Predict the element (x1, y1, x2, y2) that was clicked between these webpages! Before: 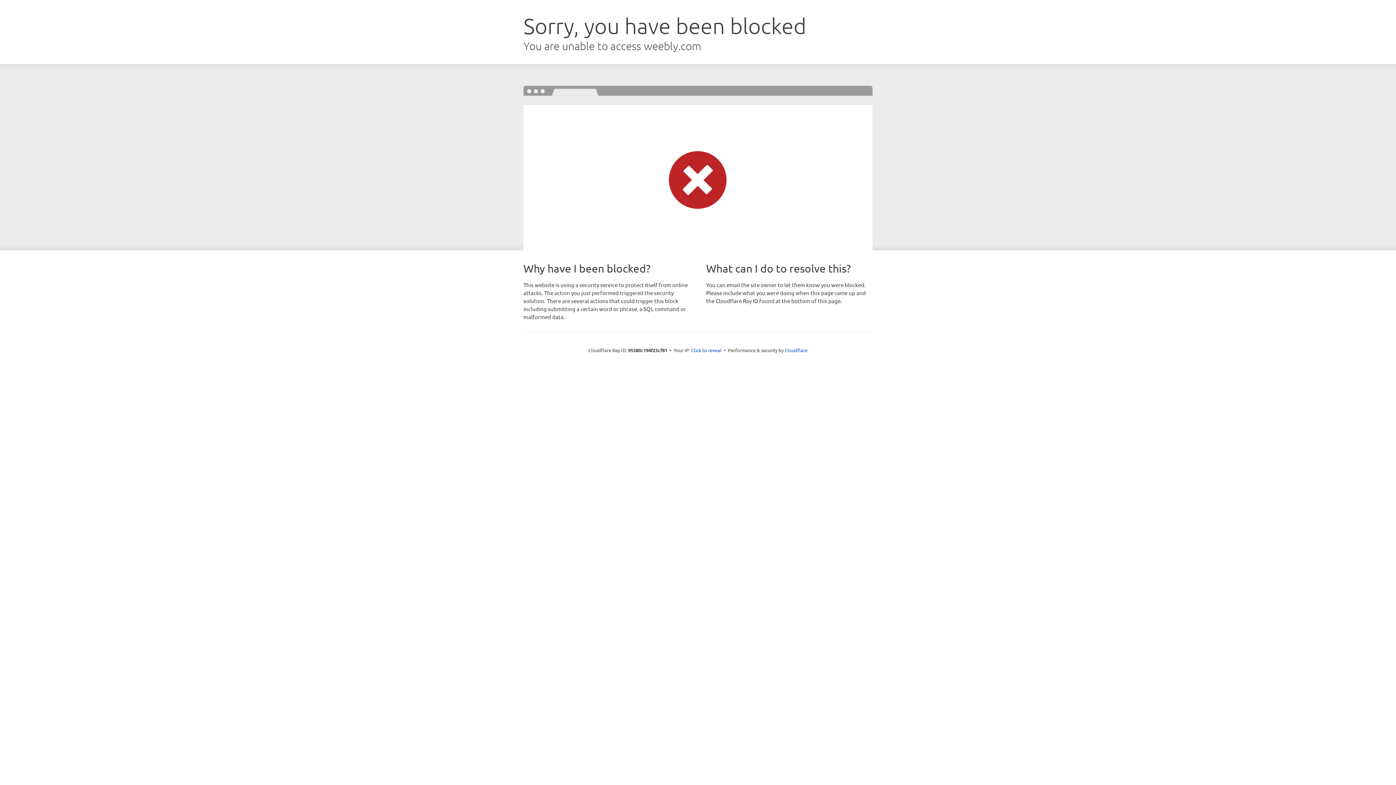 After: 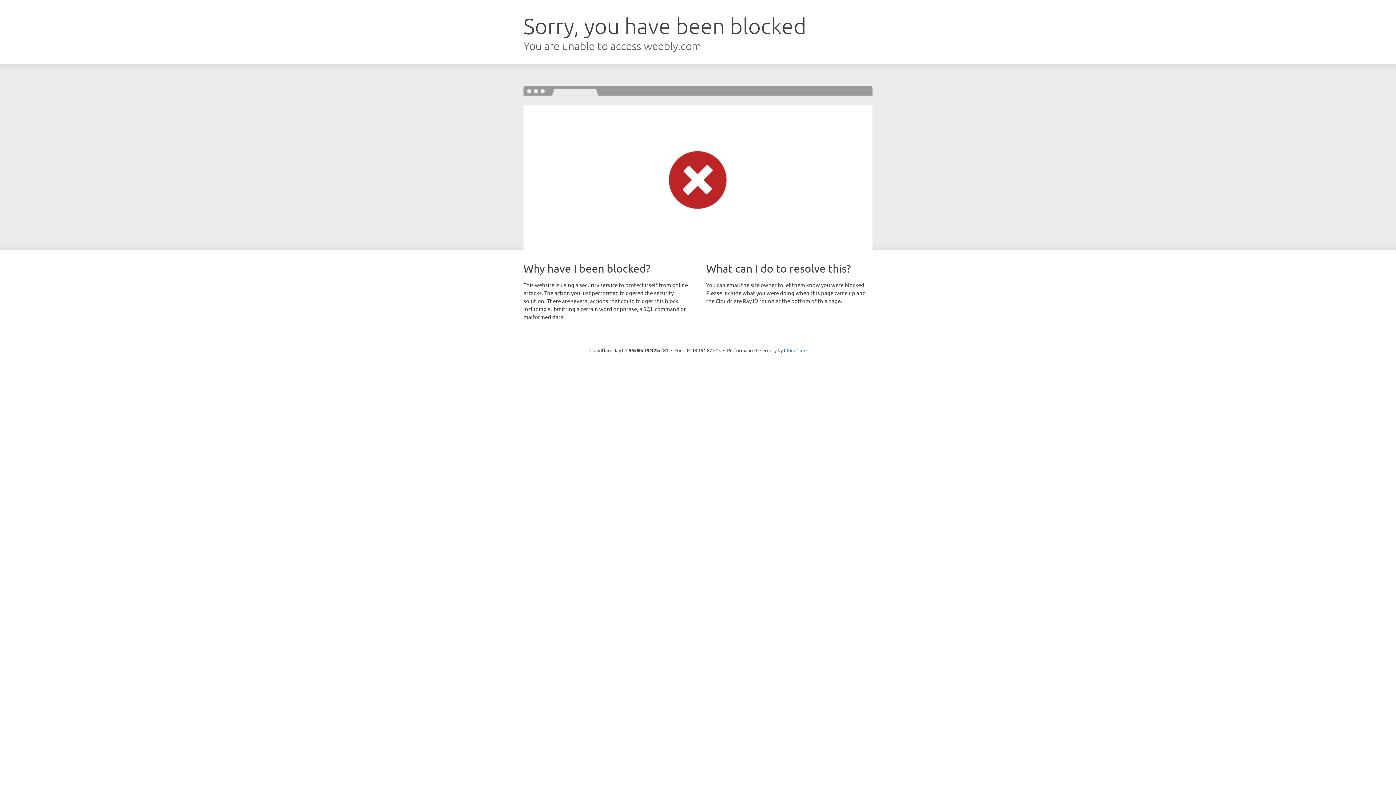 Action: label: Click to reveal bbox: (691, 346, 721, 353)